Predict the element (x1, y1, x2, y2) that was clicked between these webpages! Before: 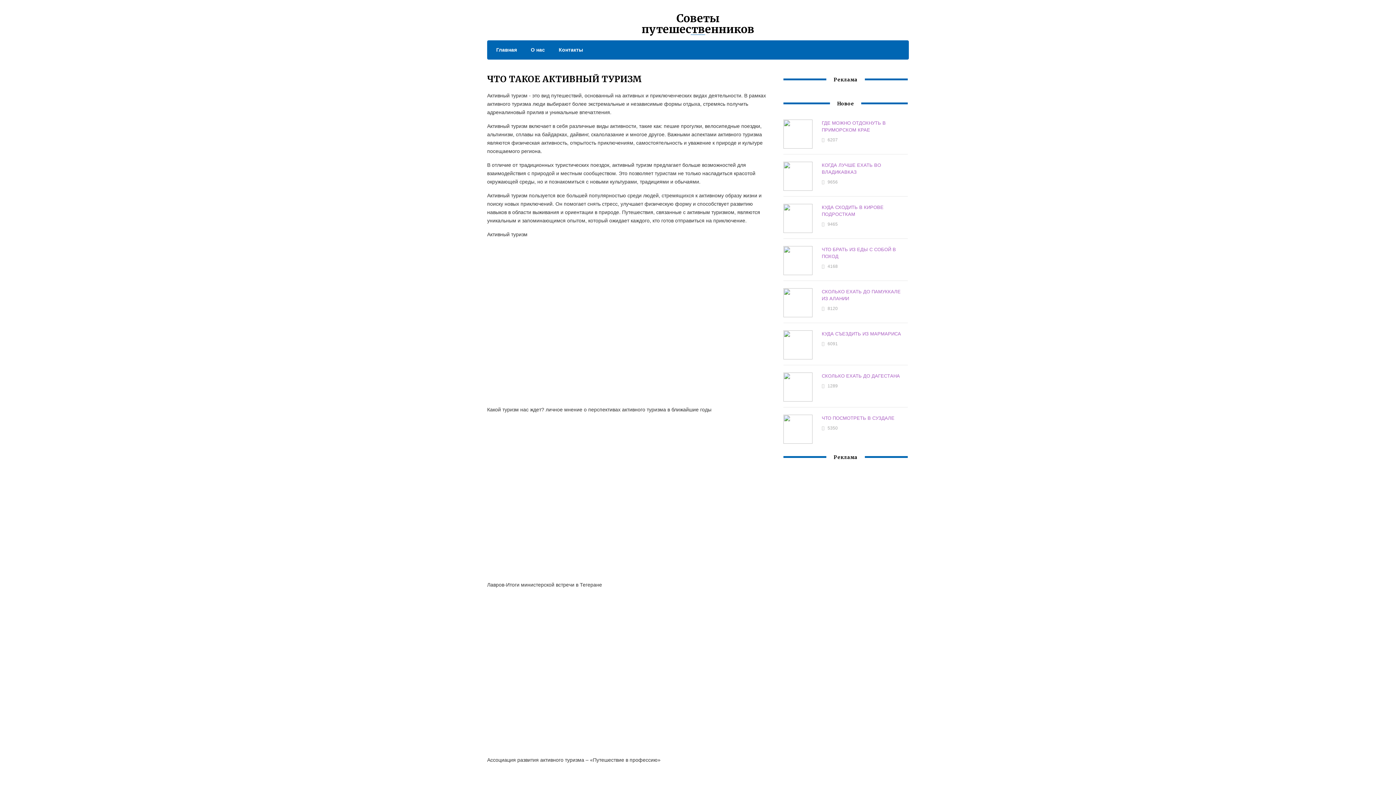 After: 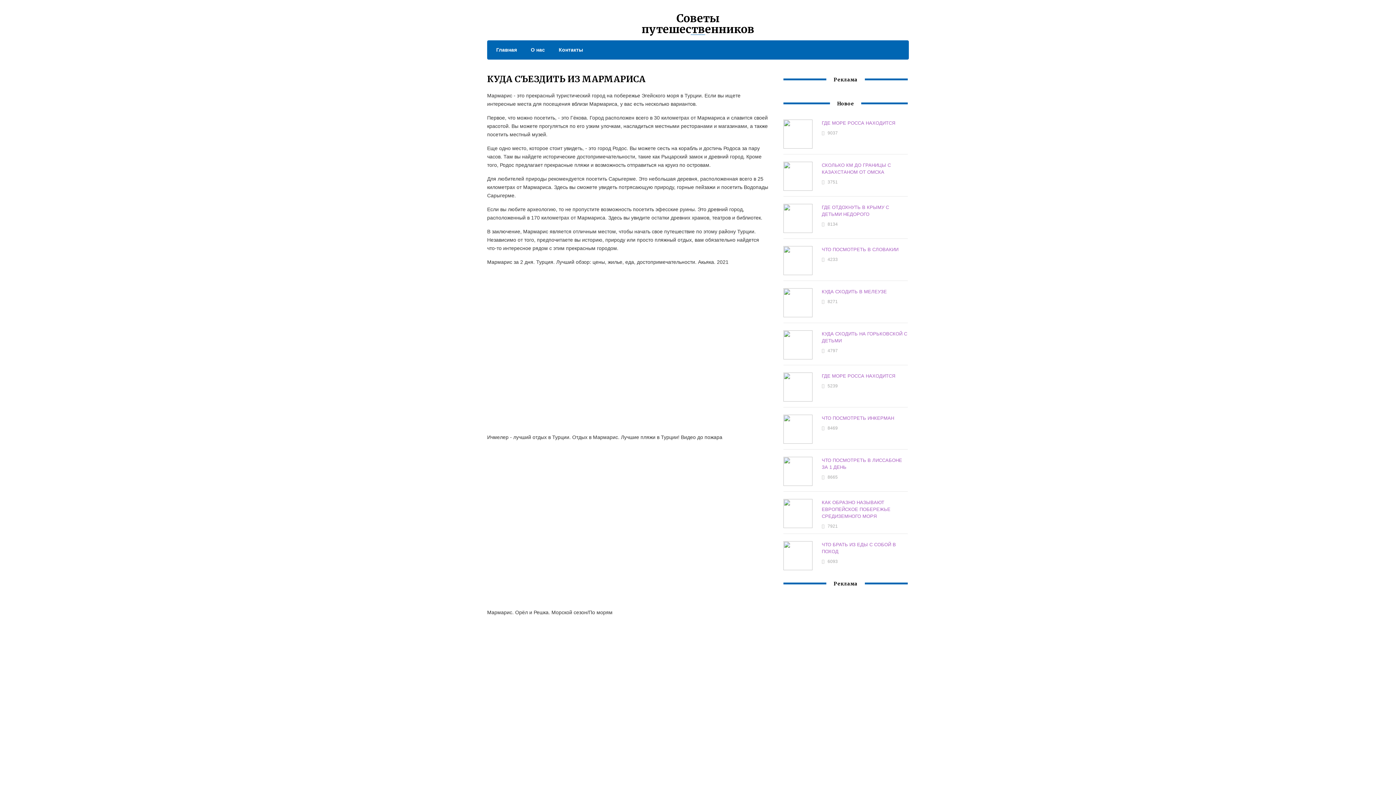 Action: bbox: (821, 331, 901, 336) label: КУДА СЪЕЗДИТЬ ИЗ МАРМАРИСА